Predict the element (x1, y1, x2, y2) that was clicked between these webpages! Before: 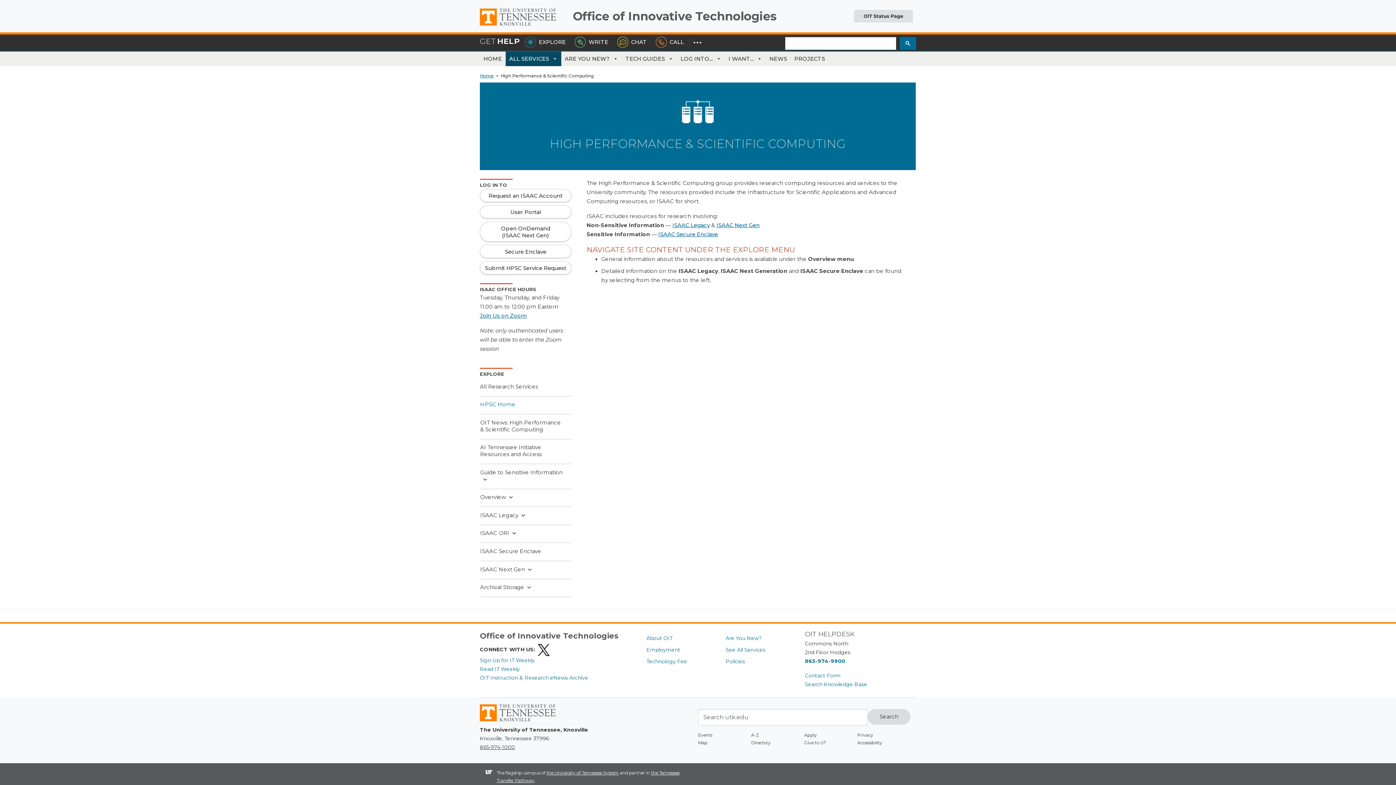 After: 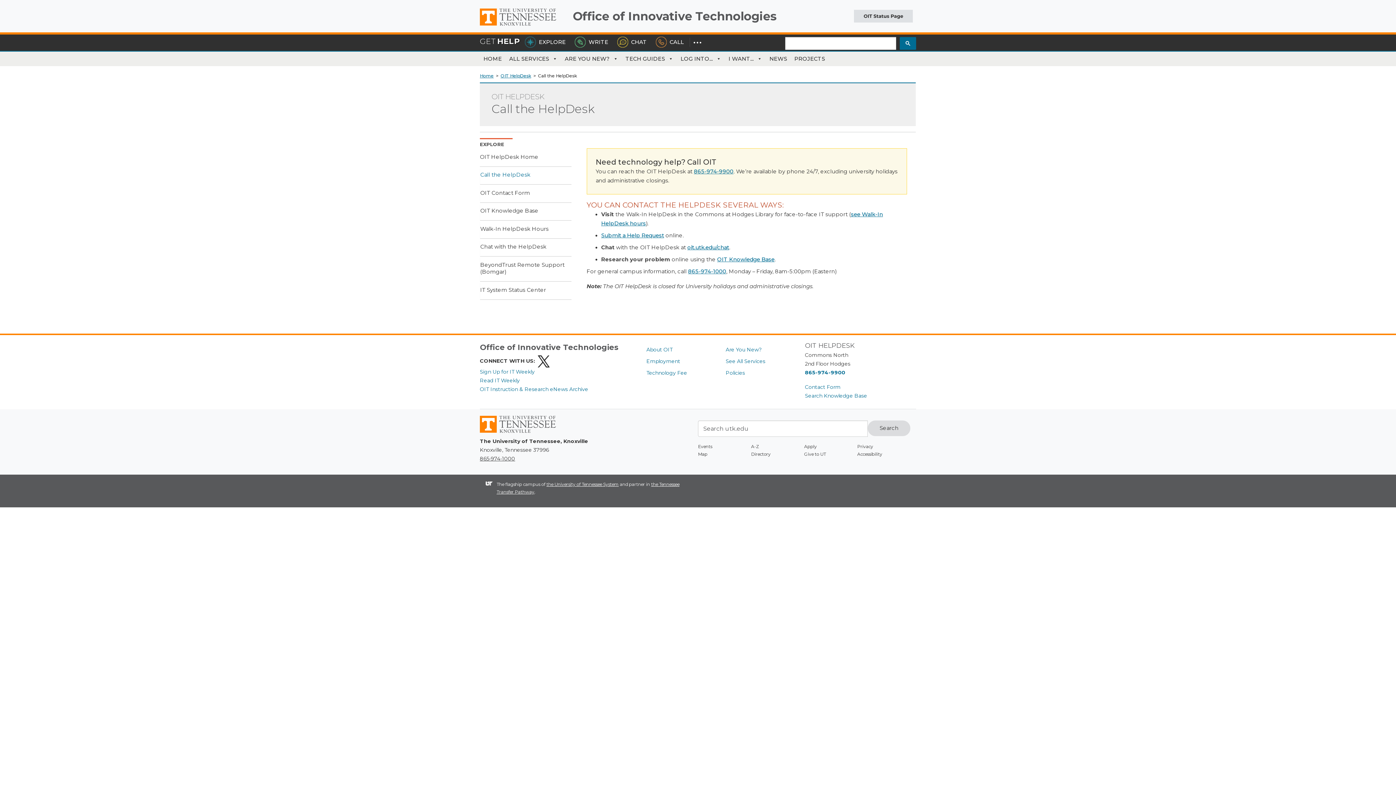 Action: bbox: (656, 39, 684, 45) label: Call the HelpDesk